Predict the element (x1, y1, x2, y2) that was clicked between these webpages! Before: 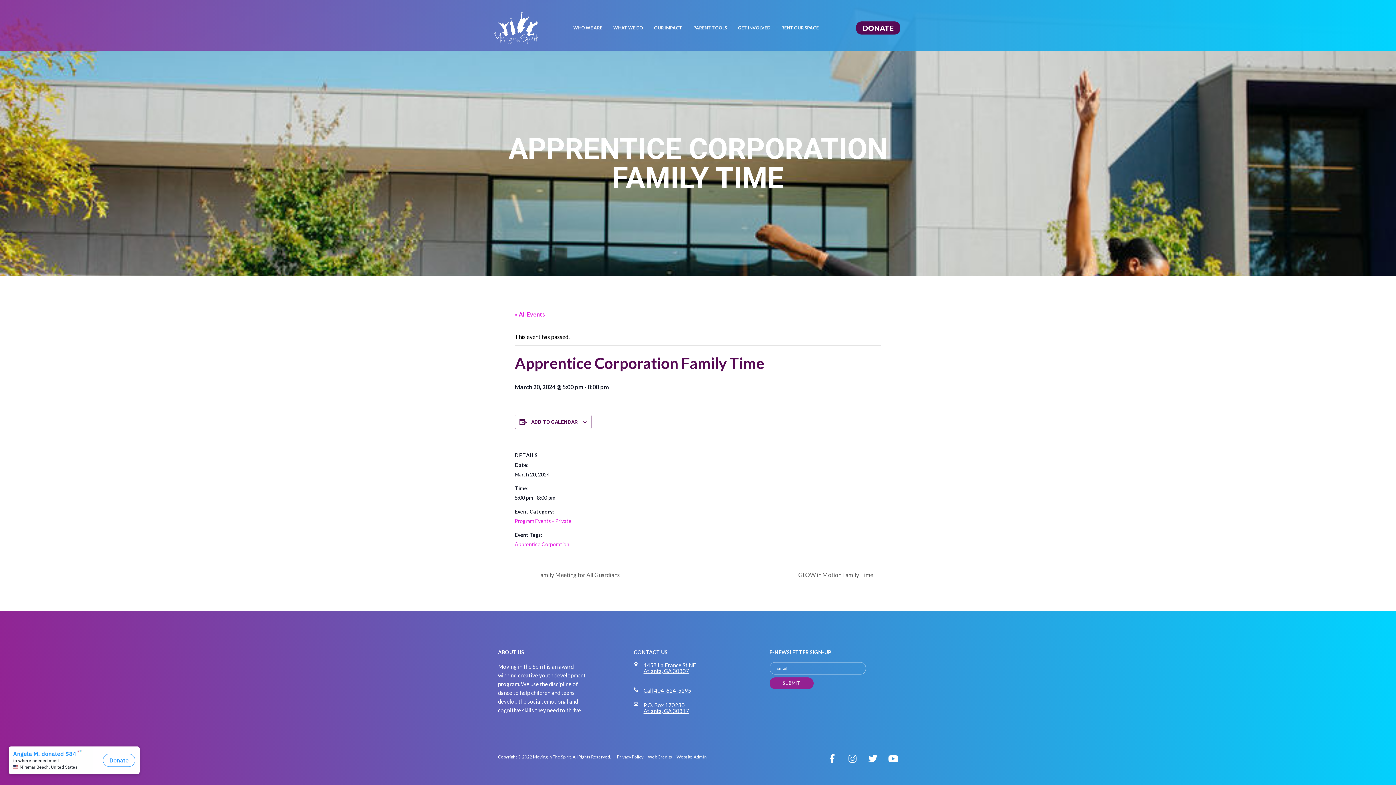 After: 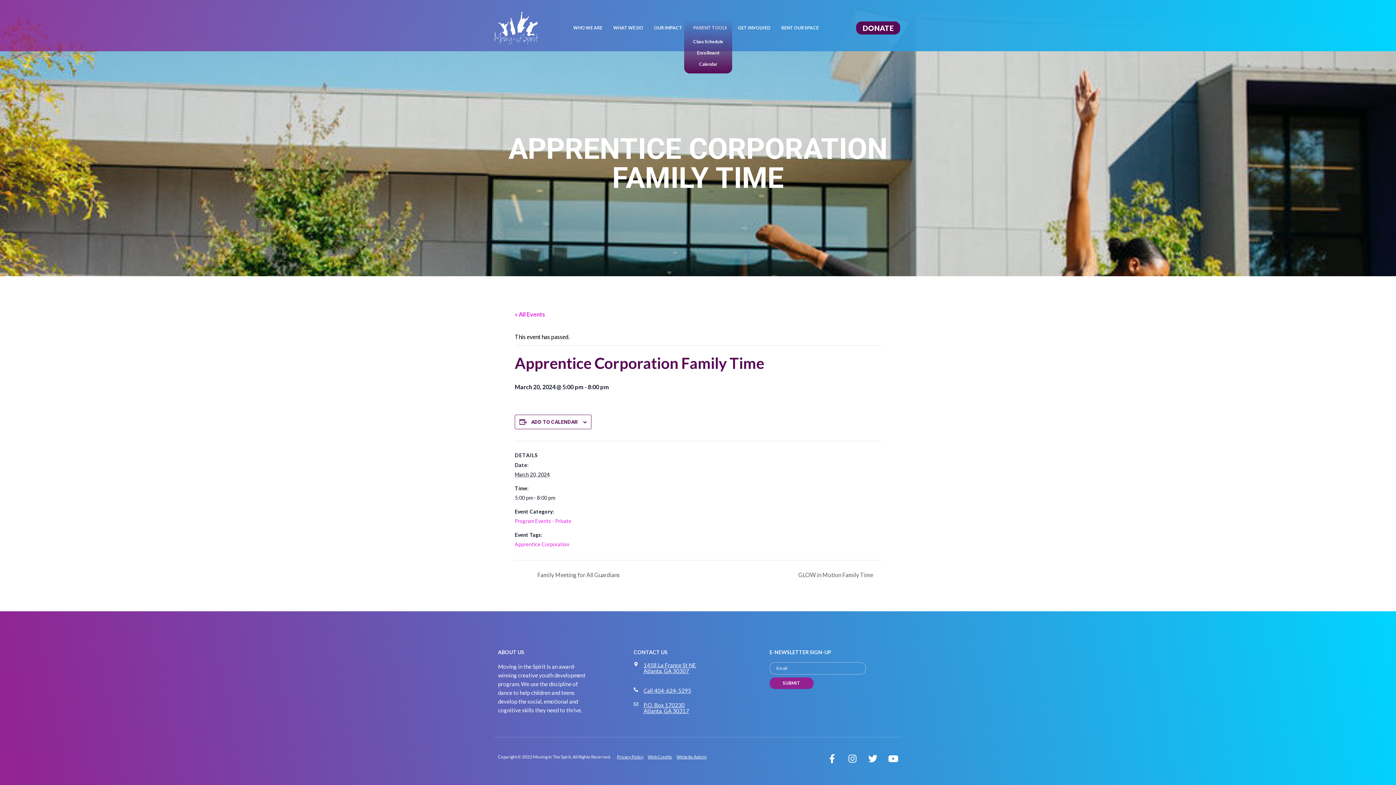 Action: bbox: (693, 25, 727, 30) label: PARENT TOOLS